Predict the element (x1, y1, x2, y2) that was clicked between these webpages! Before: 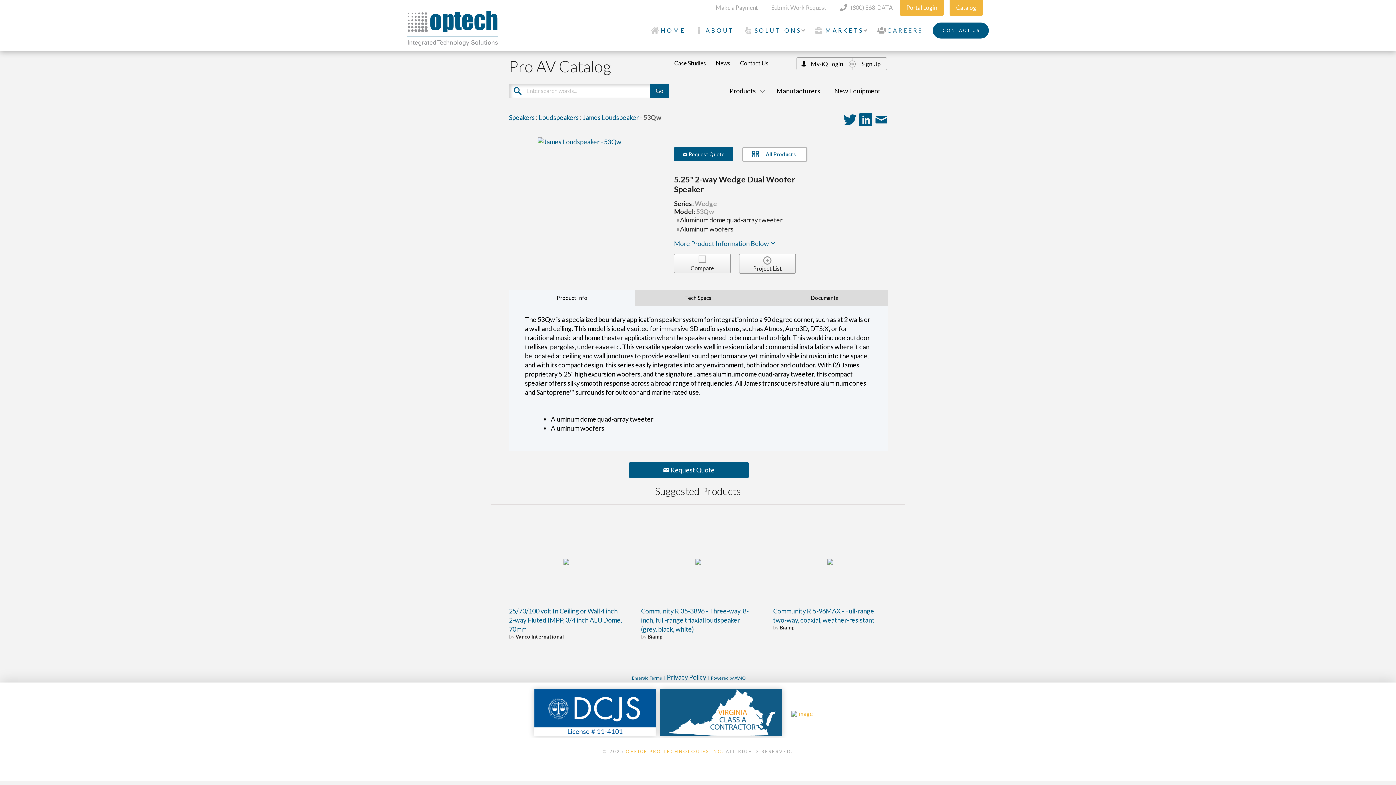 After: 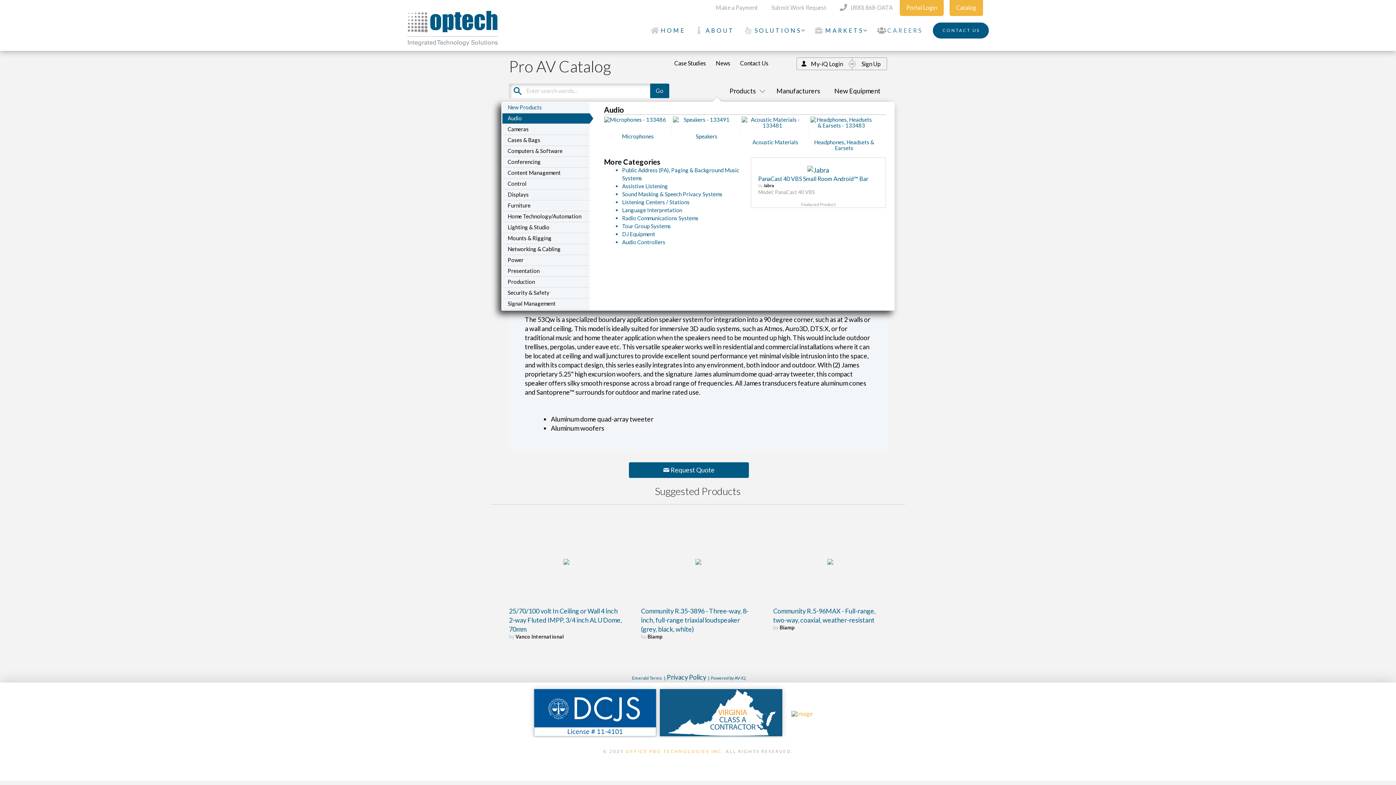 Action: bbox: (729, 86, 762, 94) label: Products